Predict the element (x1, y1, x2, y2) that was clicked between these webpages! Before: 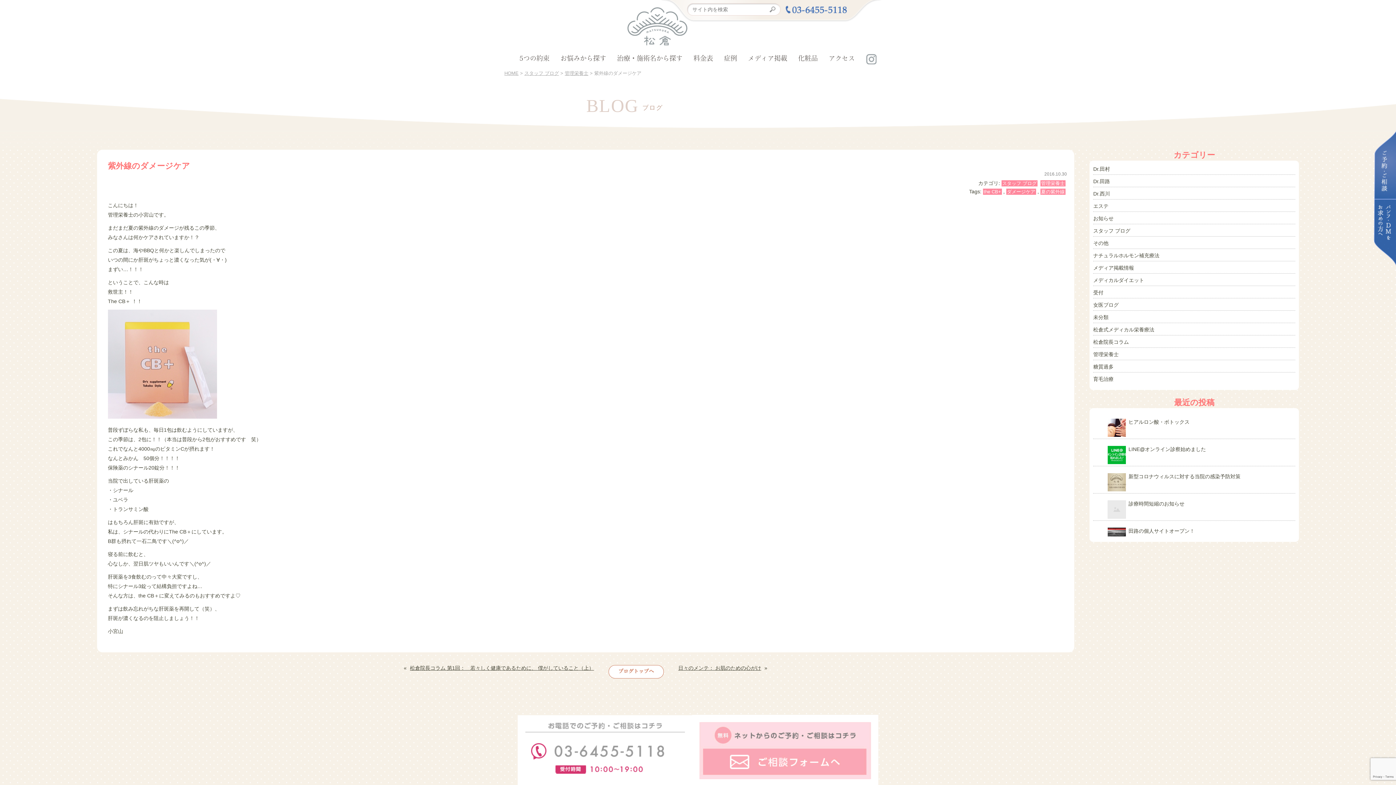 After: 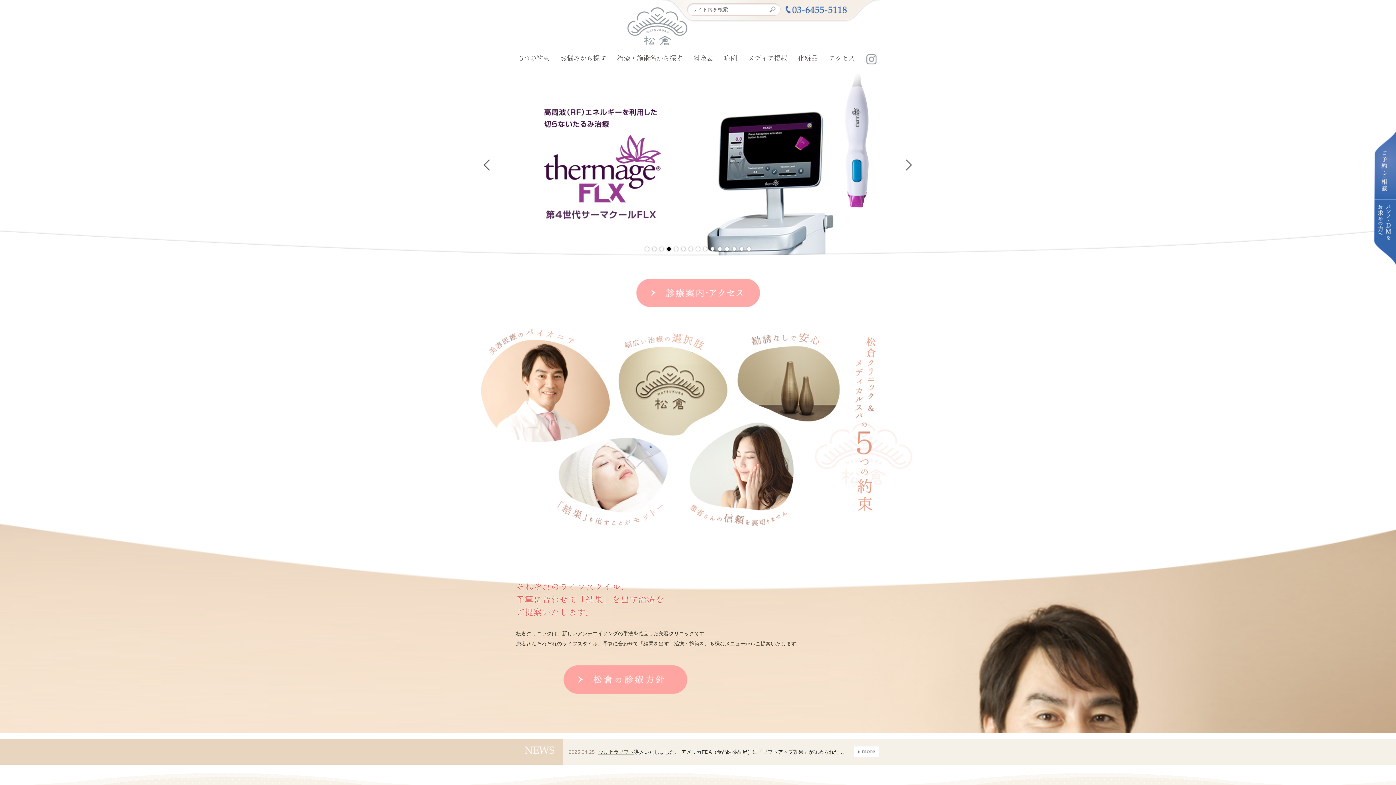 Action: bbox: (627, 7, 687, 46)